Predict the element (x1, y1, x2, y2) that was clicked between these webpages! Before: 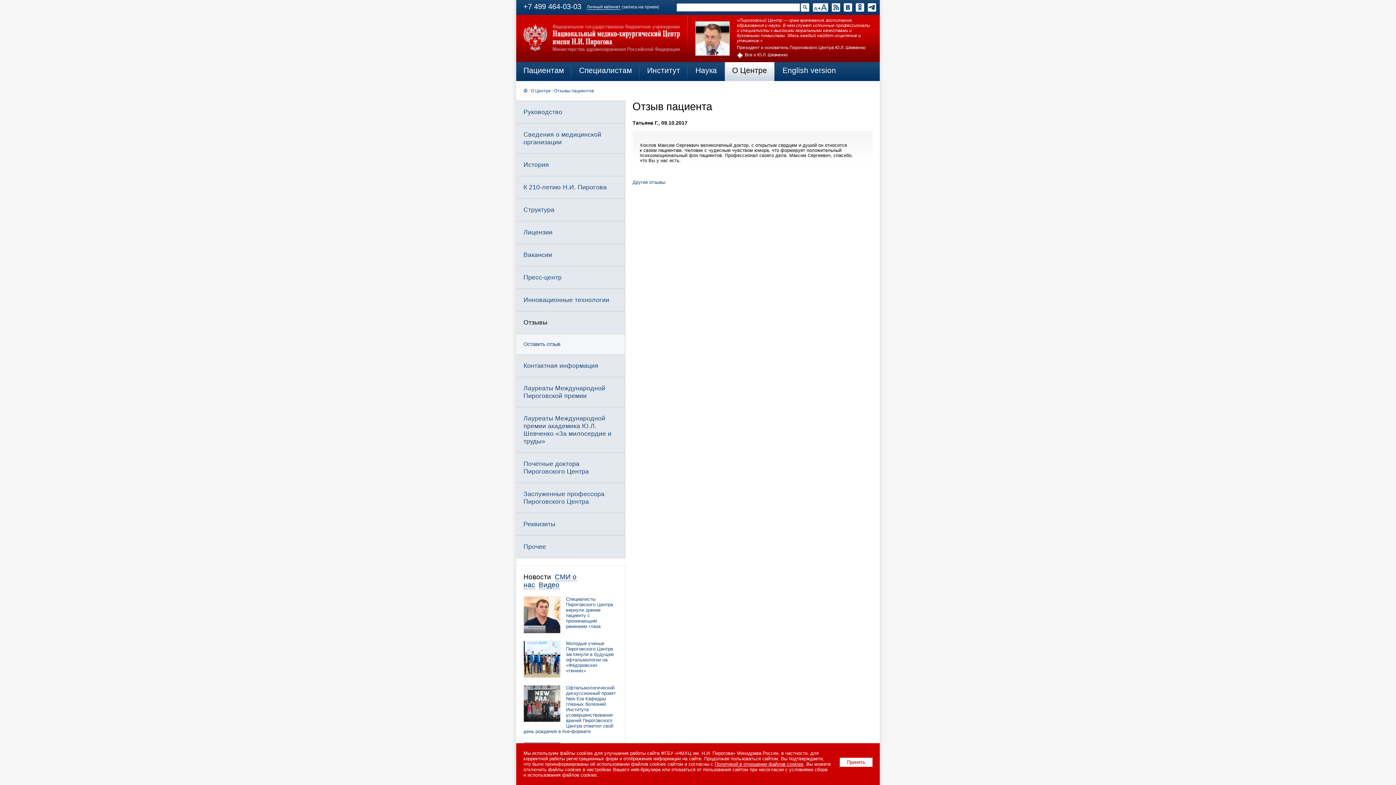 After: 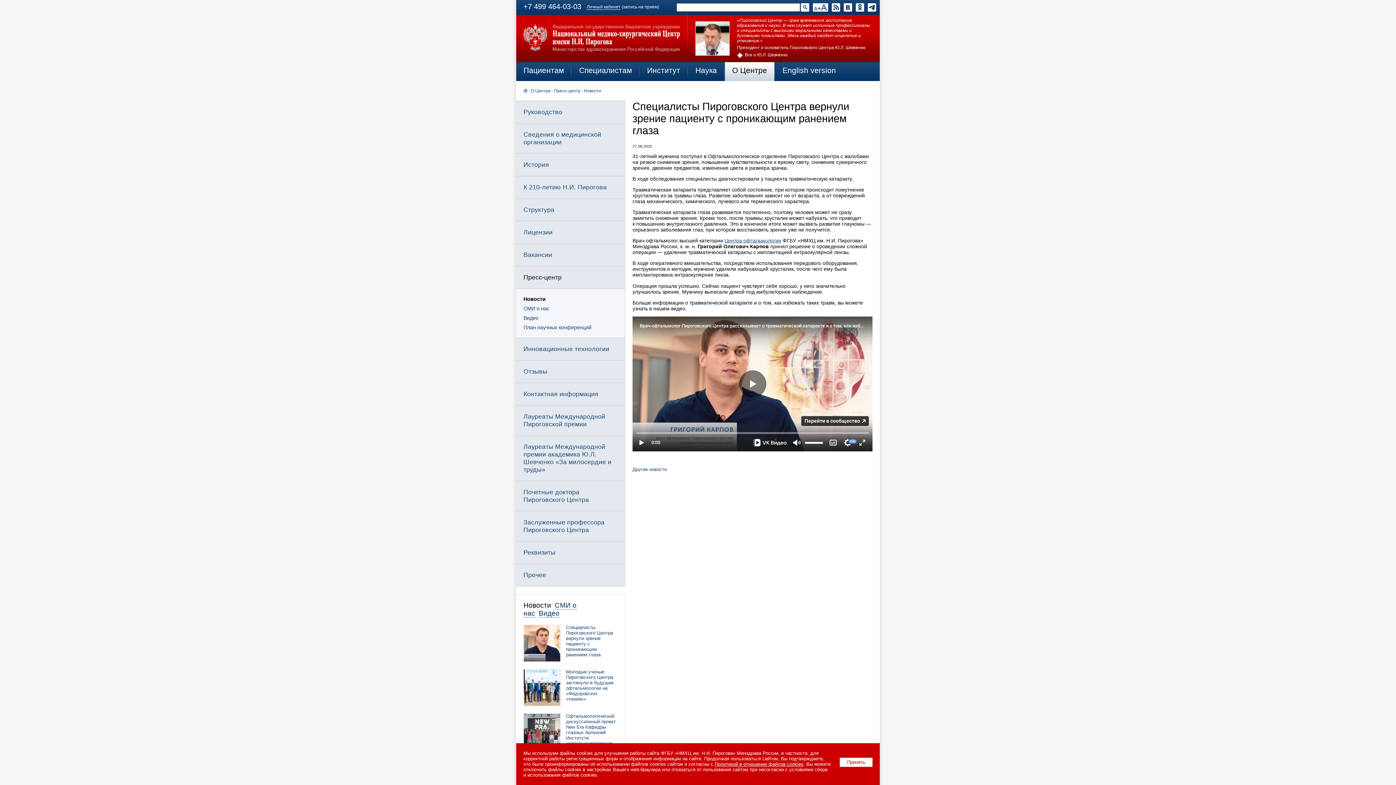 Action: bbox: (523, 629, 560, 634)